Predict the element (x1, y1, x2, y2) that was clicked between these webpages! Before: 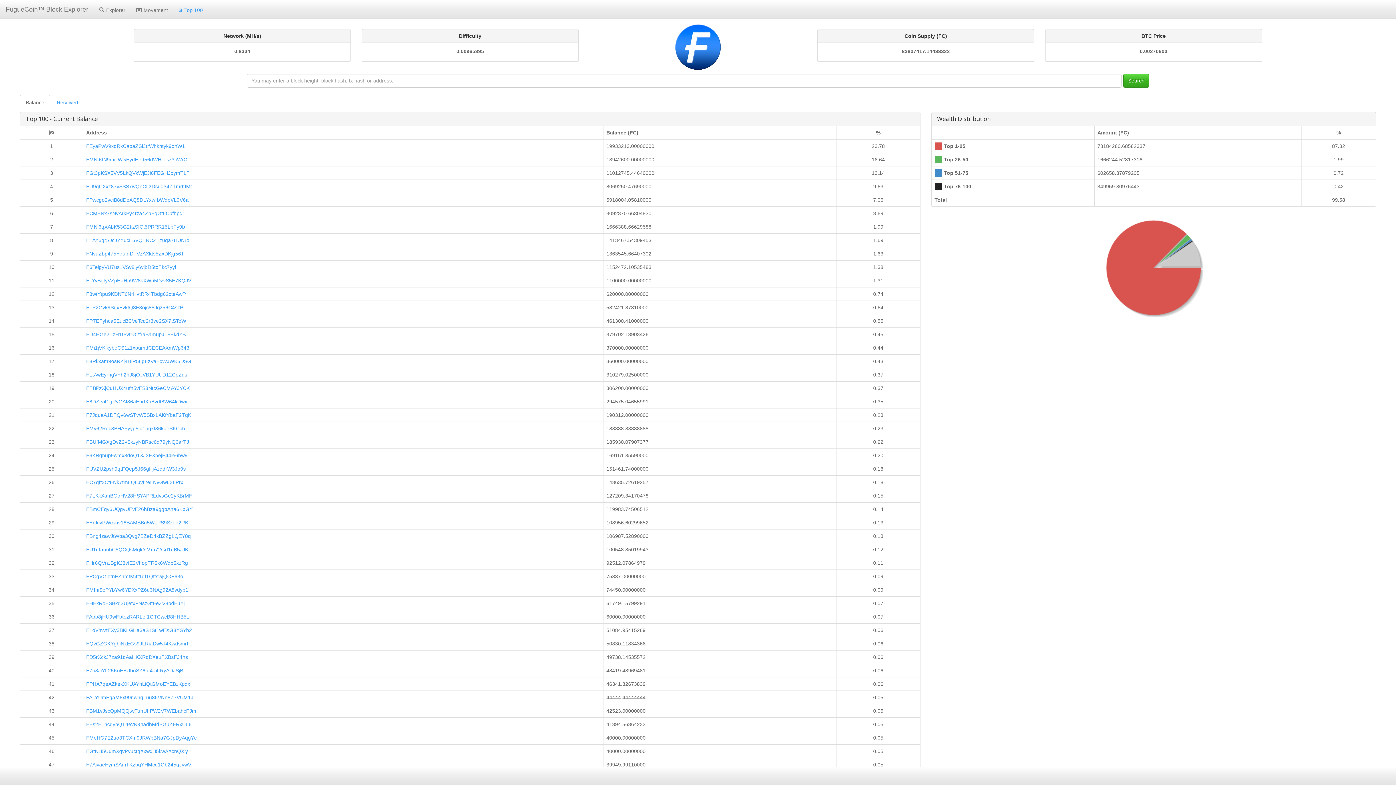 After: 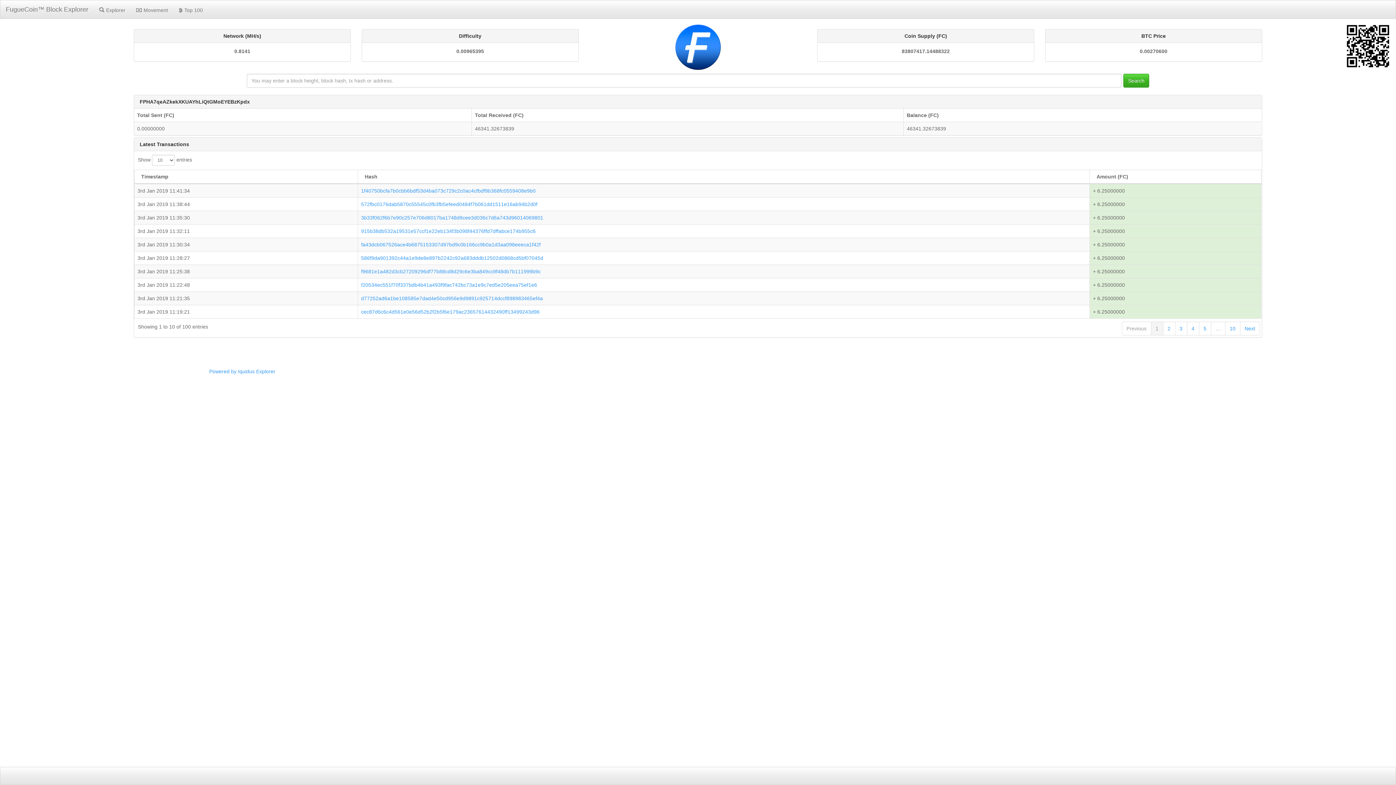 Action: label: FPHA7qeAZkekXKUAYhLiQtGMoEYEBzKpdx bbox: (86, 681, 190, 687)